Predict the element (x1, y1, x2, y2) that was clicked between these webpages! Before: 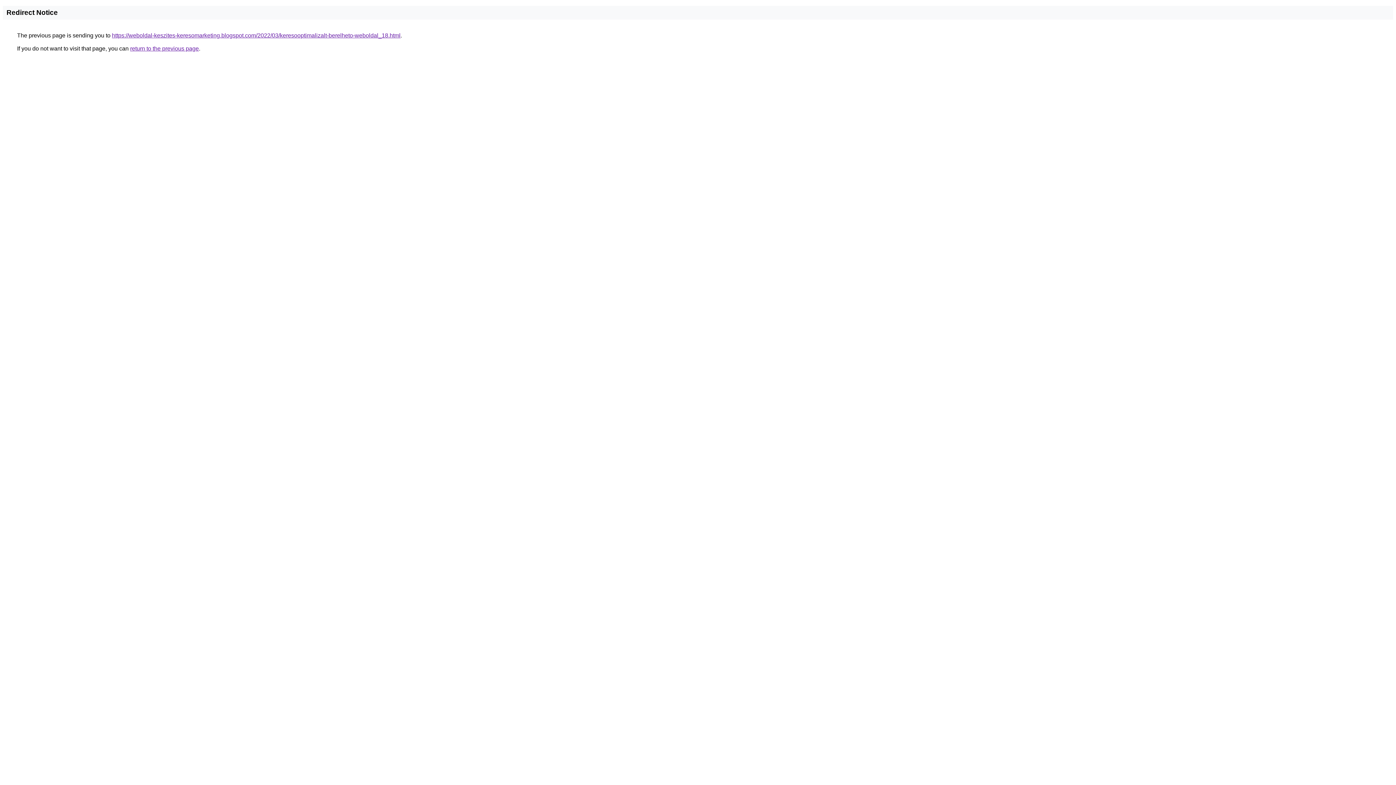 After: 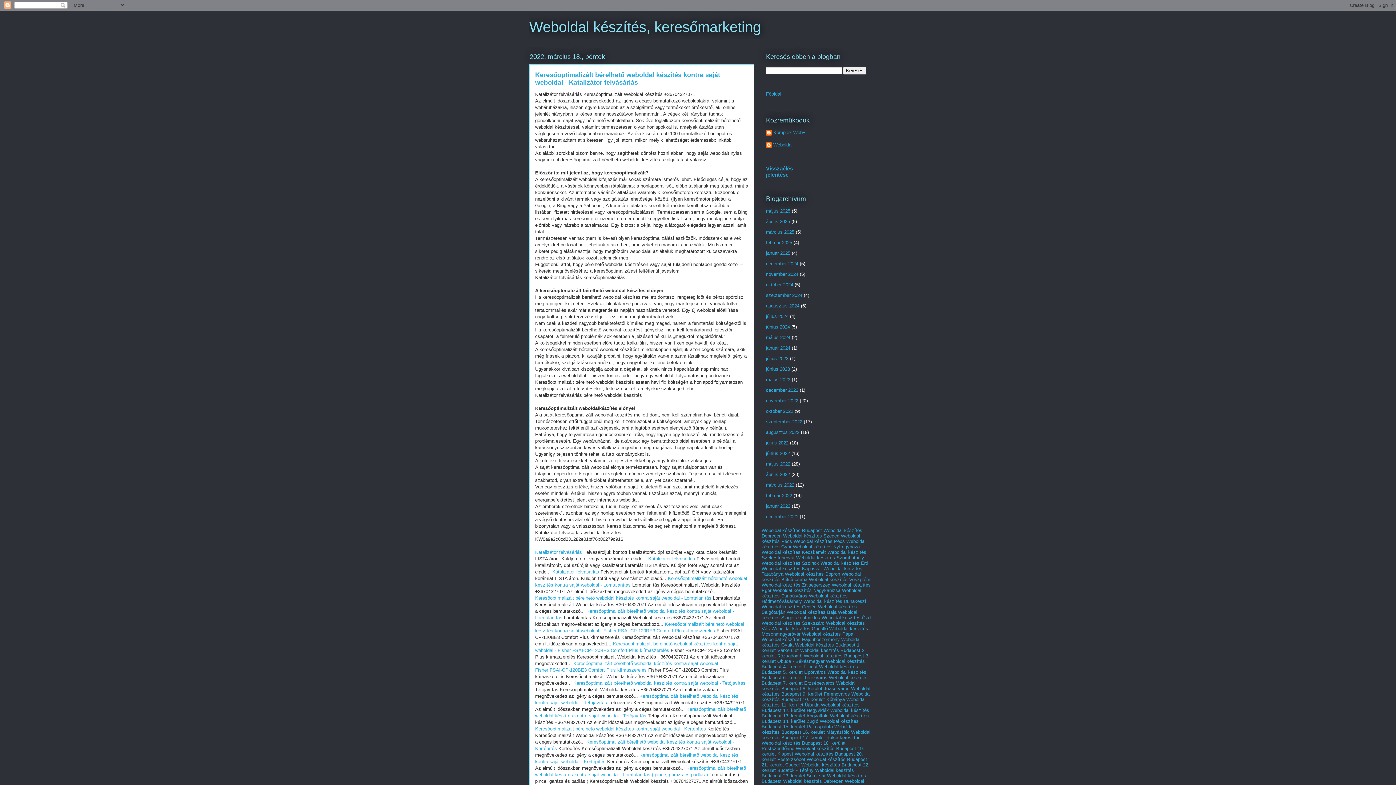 Action: label: https://weboldal-keszites-keresomarketing.blogspot.com/2022/03/keresooptimalizalt-berelheto-weboldal_18.html bbox: (112, 32, 400, 38)